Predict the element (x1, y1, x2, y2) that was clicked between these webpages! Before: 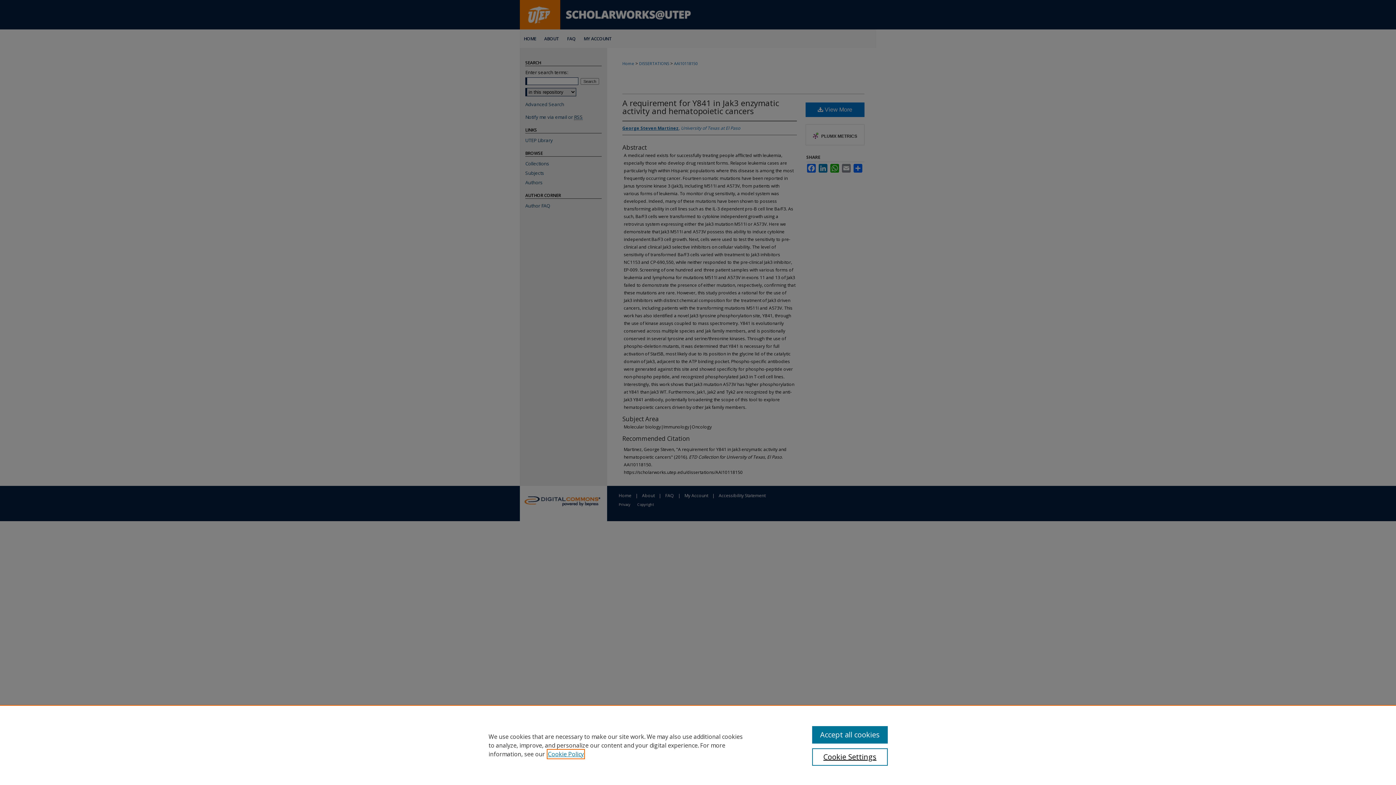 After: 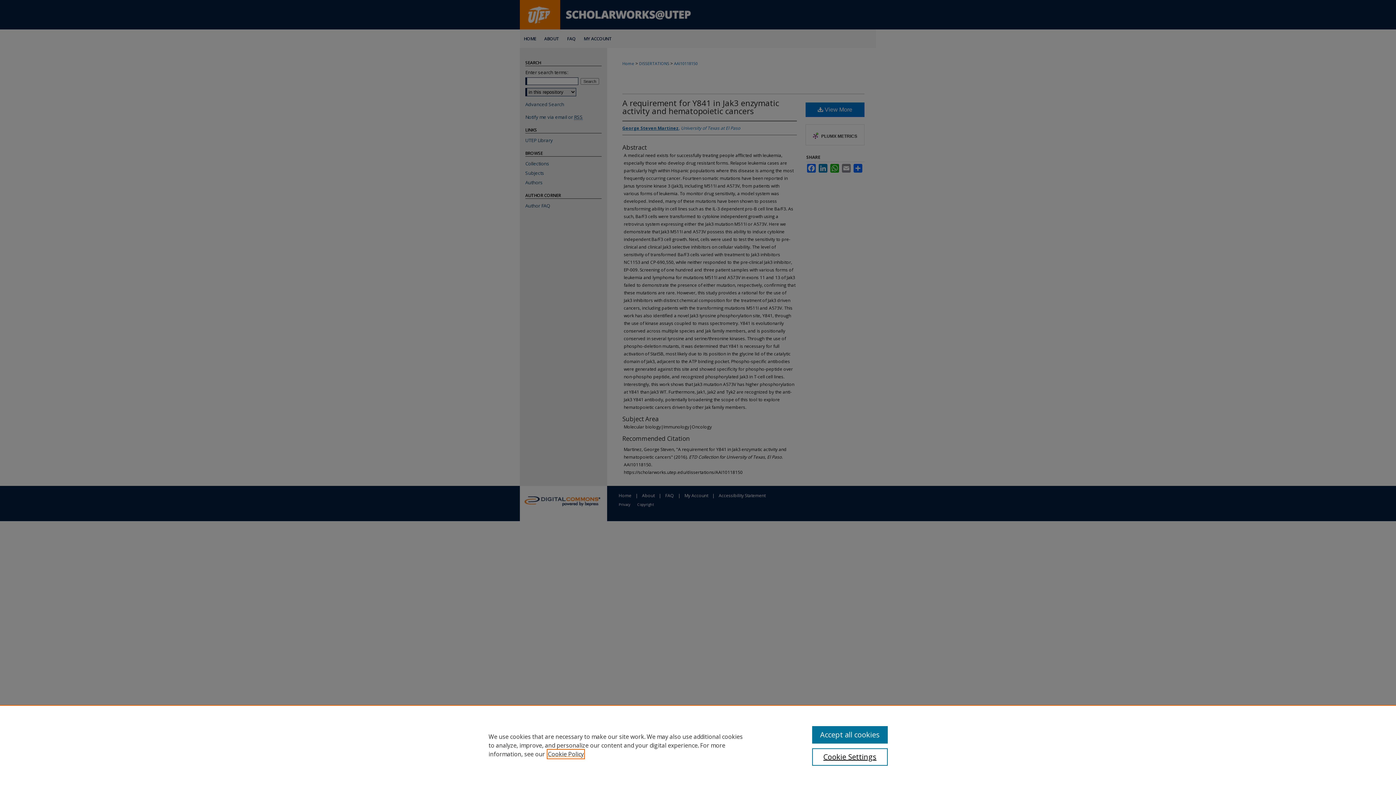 Action: bbox: (548, 750, 584, 758) label: , opens in a new tab